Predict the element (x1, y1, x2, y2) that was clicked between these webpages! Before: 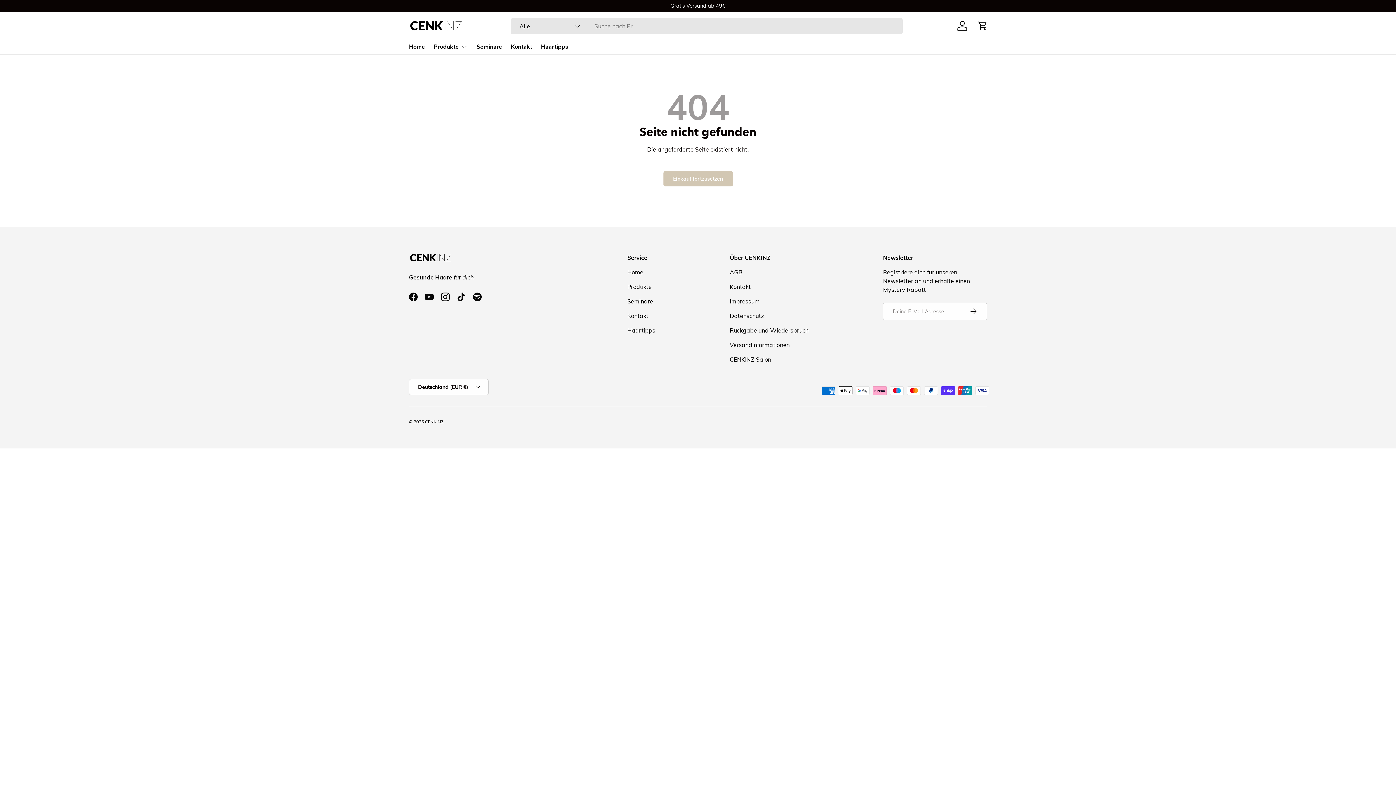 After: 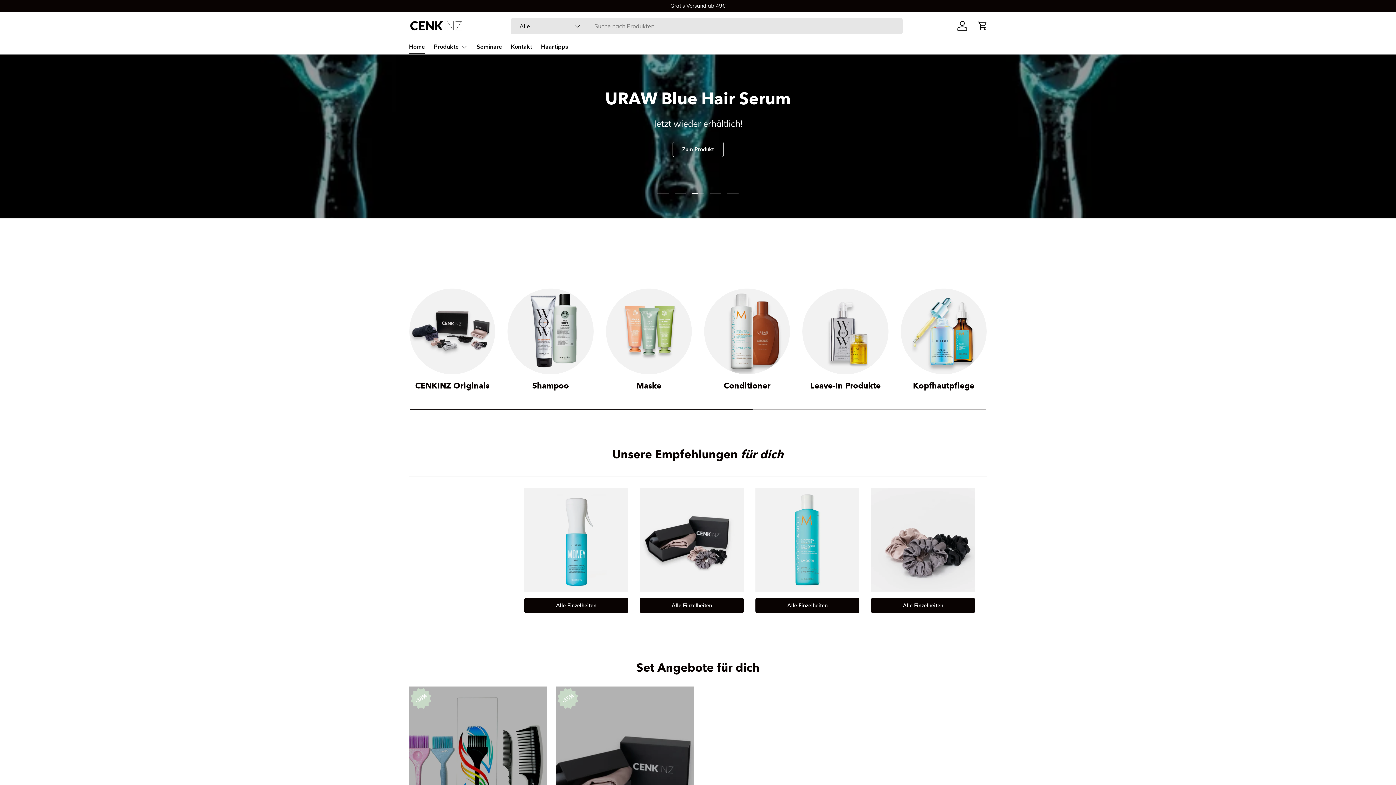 Action: label: Einkauf fortzusetzen bbox: (663, 171, 732, 186)